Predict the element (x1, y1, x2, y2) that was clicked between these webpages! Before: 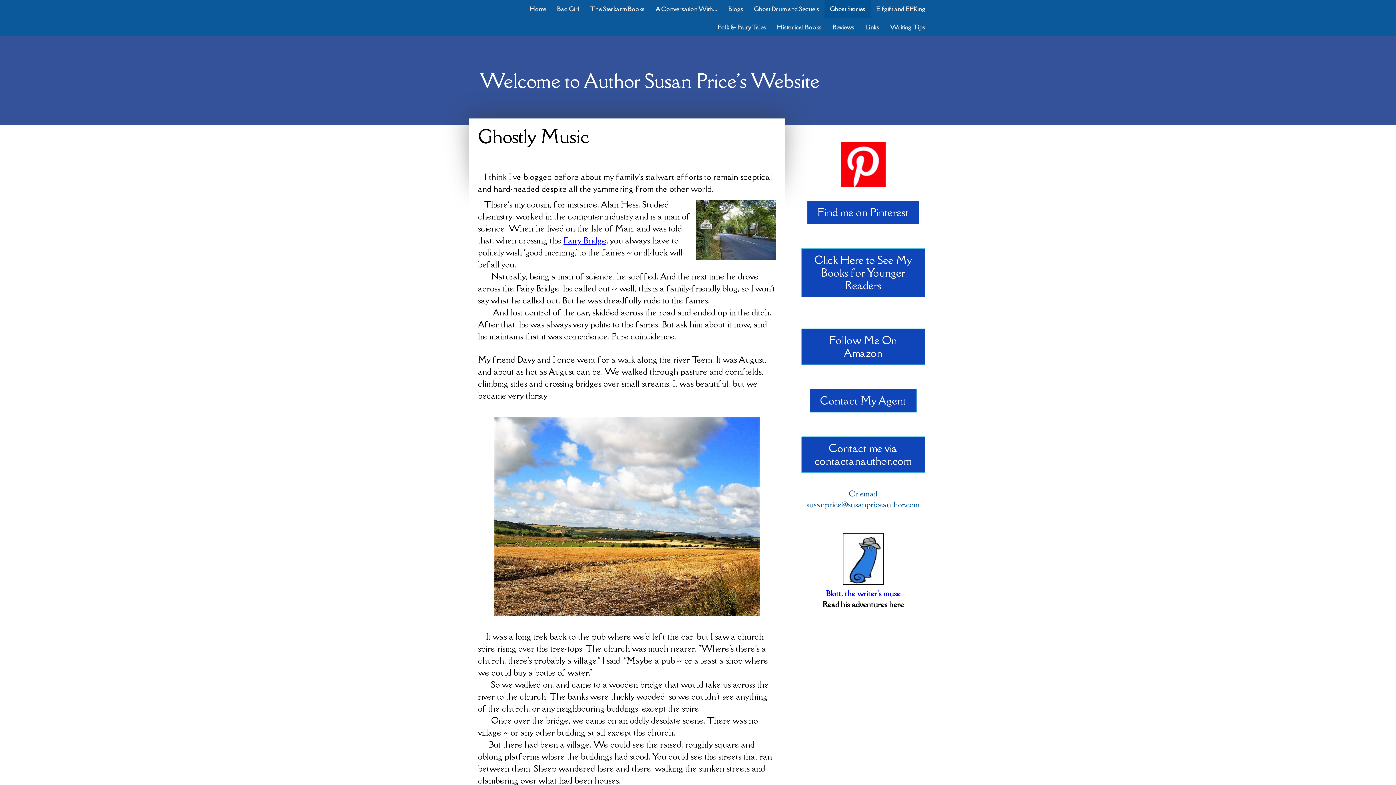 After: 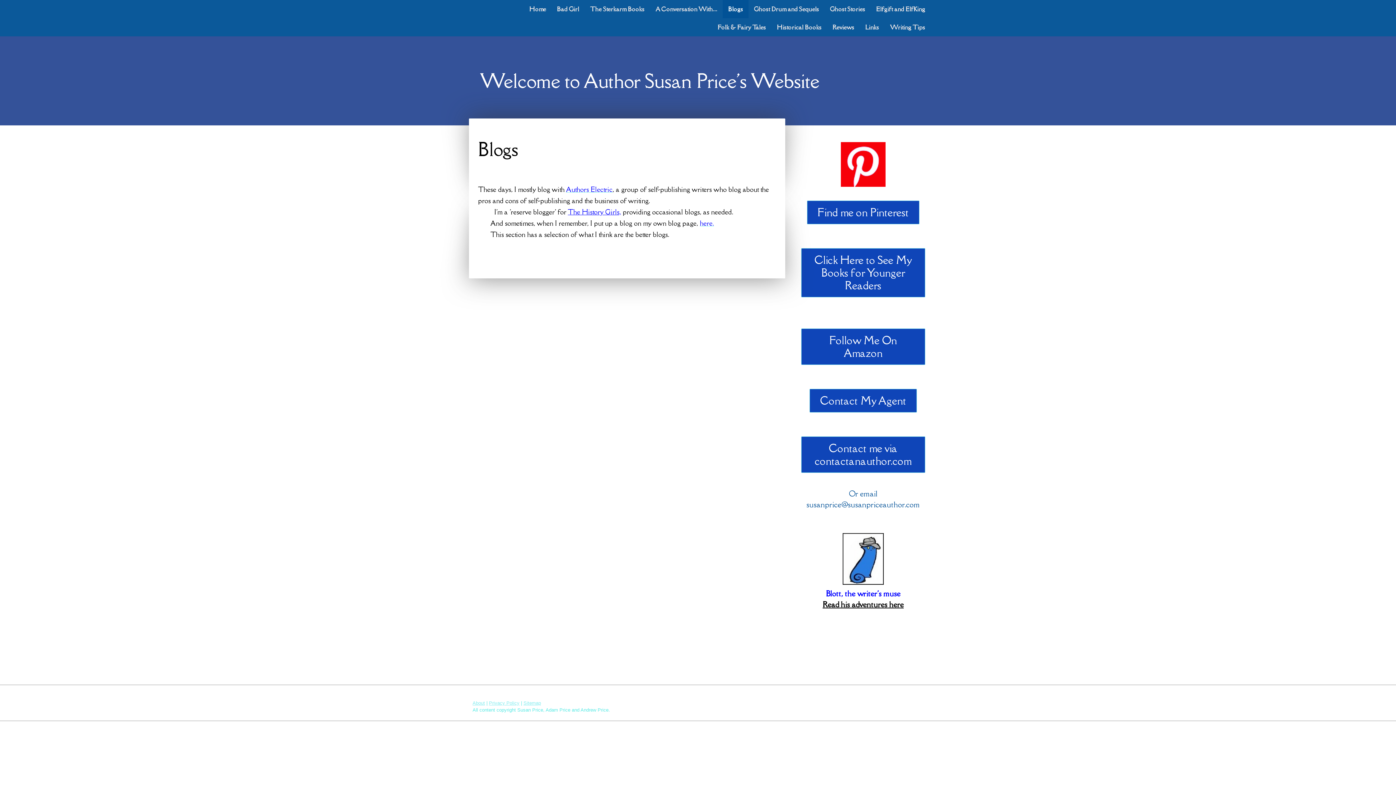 Action: bbox: (722, 0, 748, 18) label: Blogs